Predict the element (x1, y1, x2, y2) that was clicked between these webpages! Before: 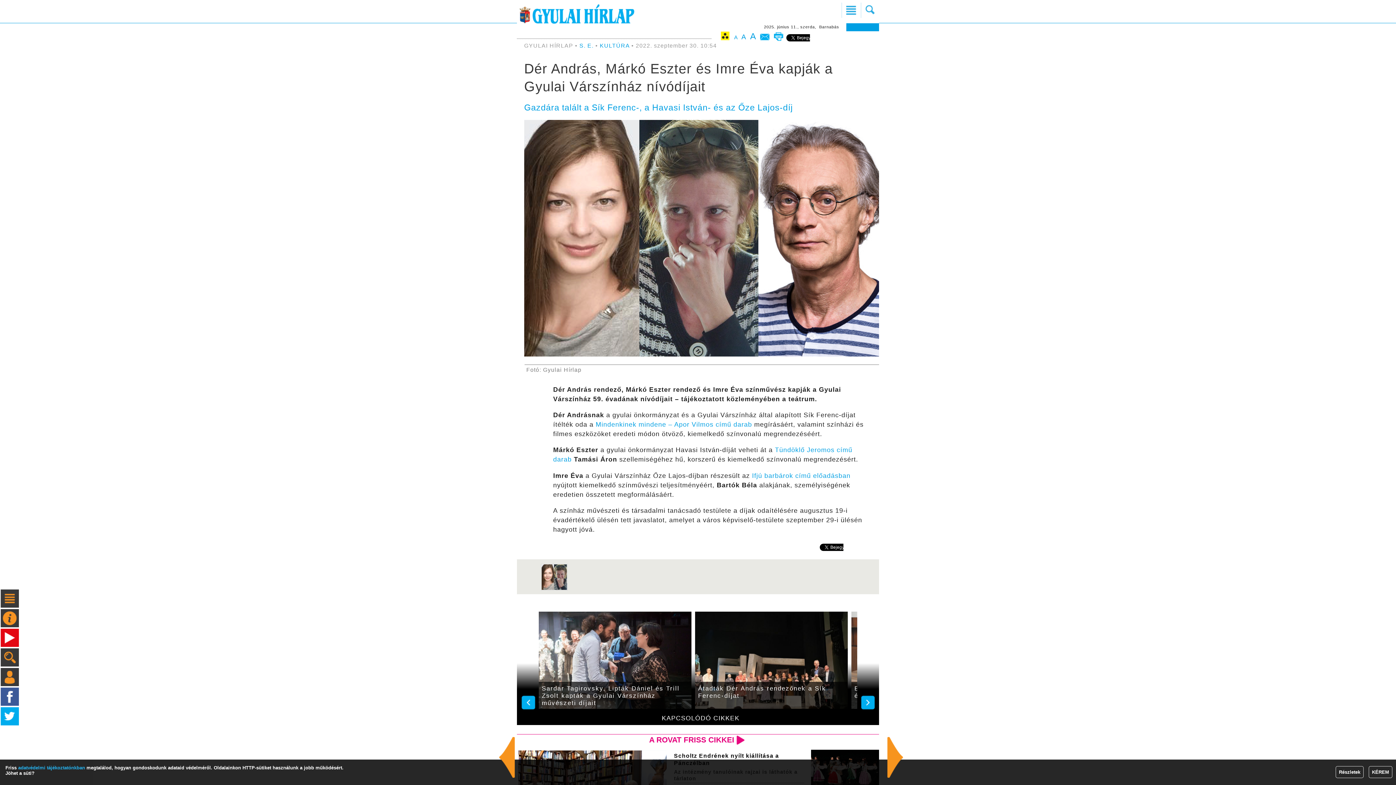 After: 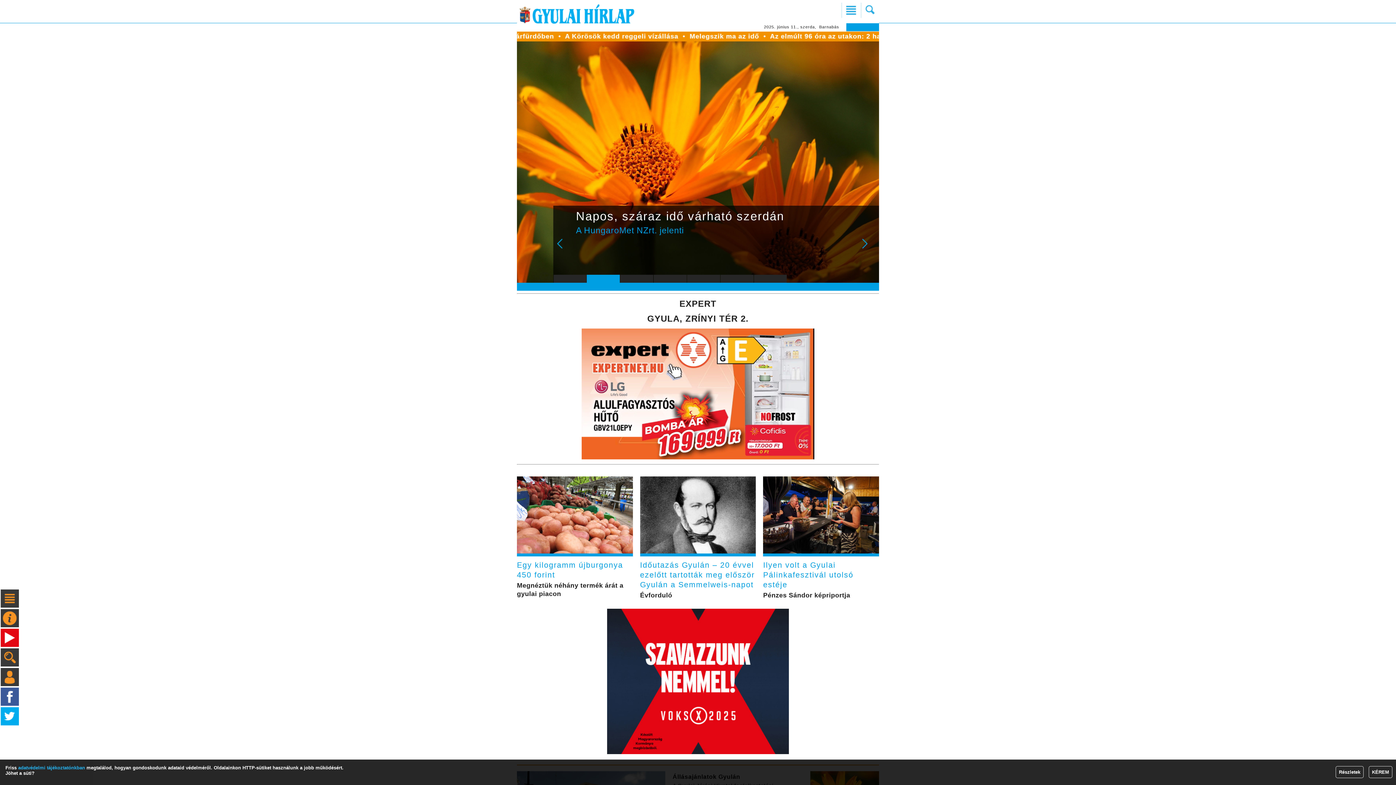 Action: bbox: (517, 4, 635, 23)